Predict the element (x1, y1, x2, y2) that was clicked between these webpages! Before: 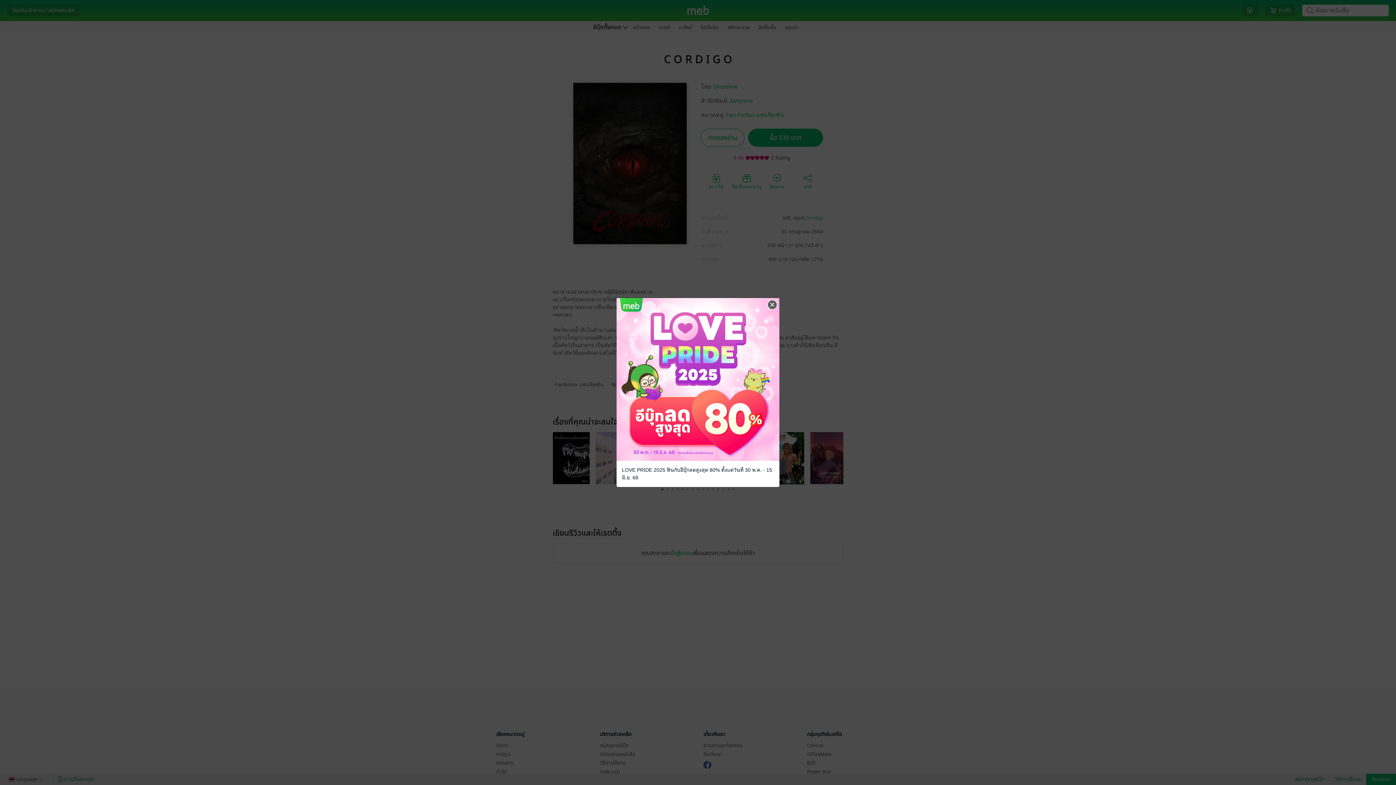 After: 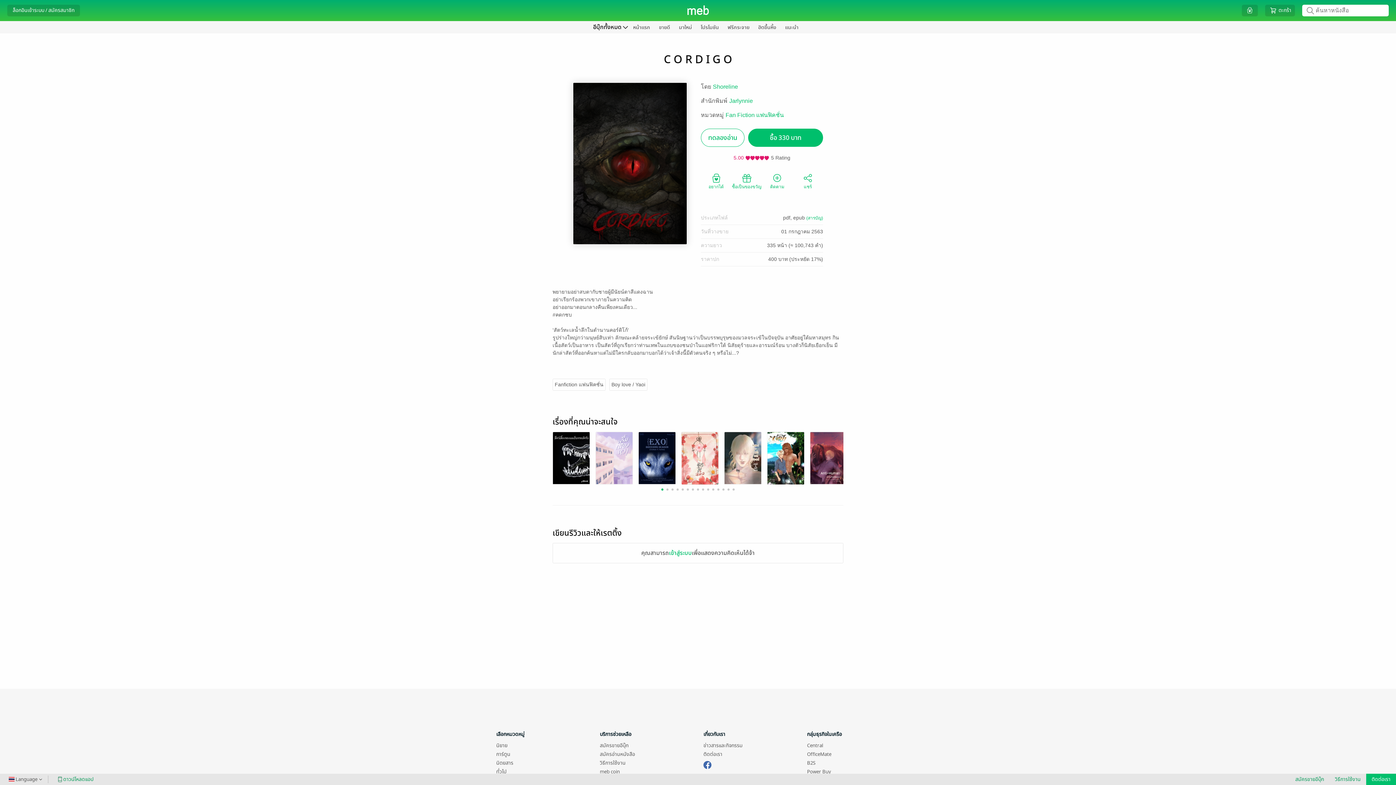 Action: label: Close bbox: (766, 299, 778, 310)